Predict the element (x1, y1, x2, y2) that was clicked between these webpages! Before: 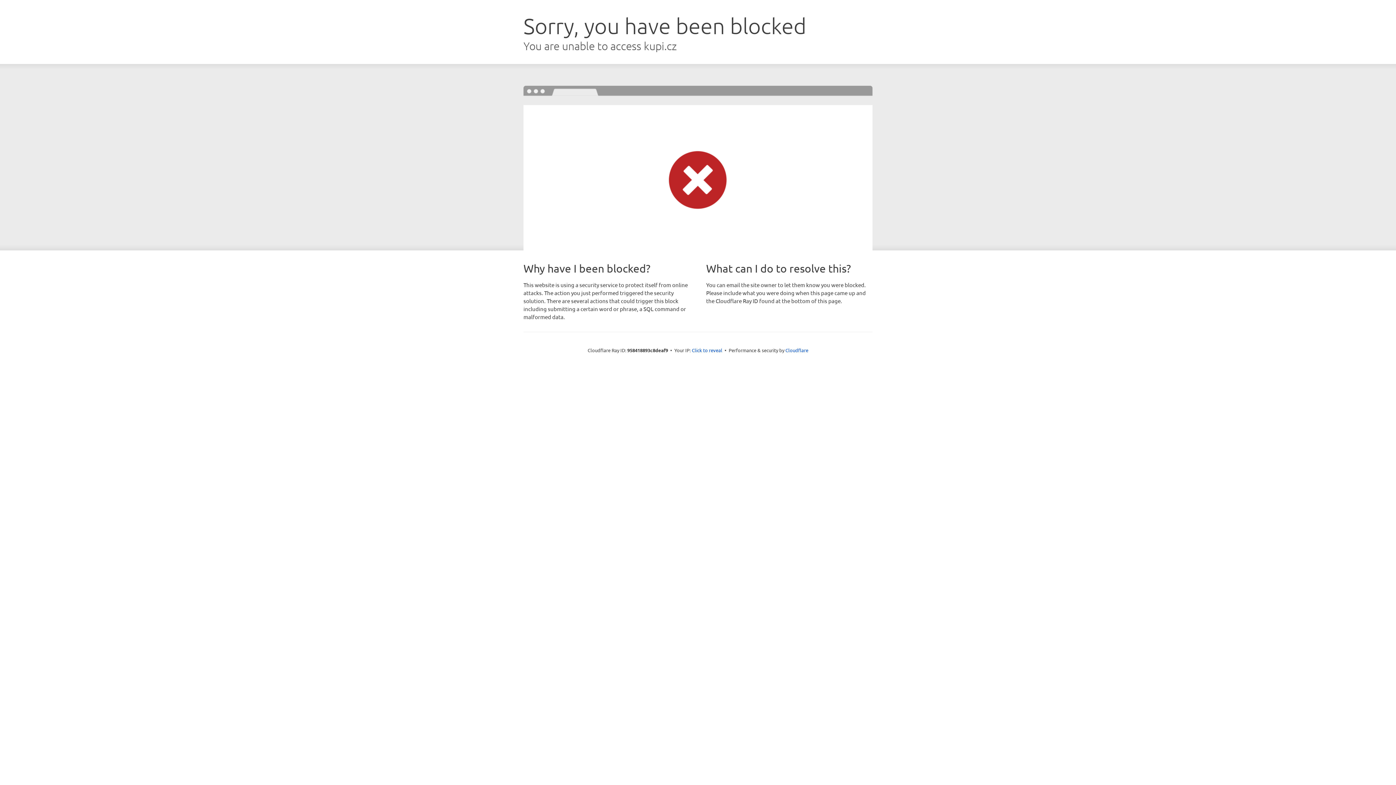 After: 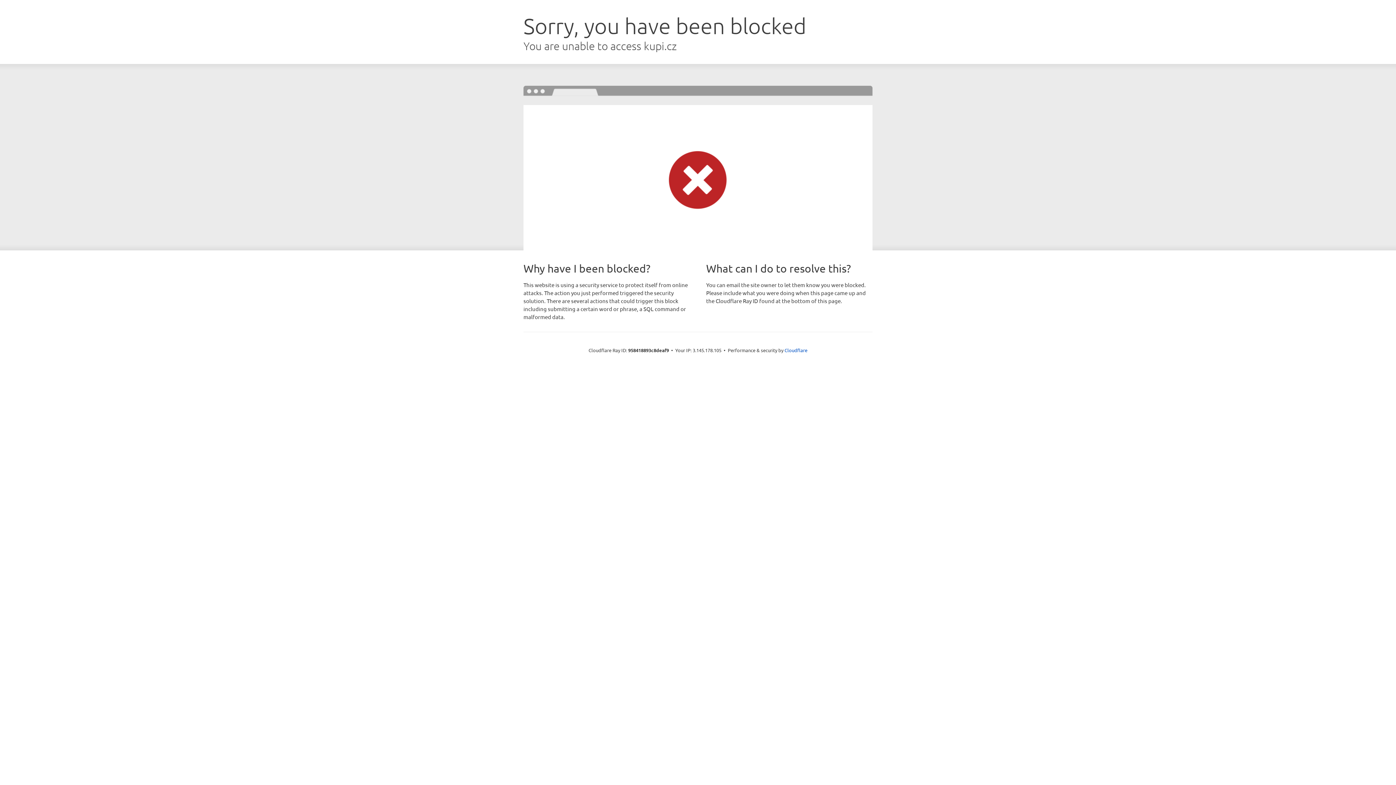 Action: bbox: (692, 346, 722, 353) label: Click to reveal